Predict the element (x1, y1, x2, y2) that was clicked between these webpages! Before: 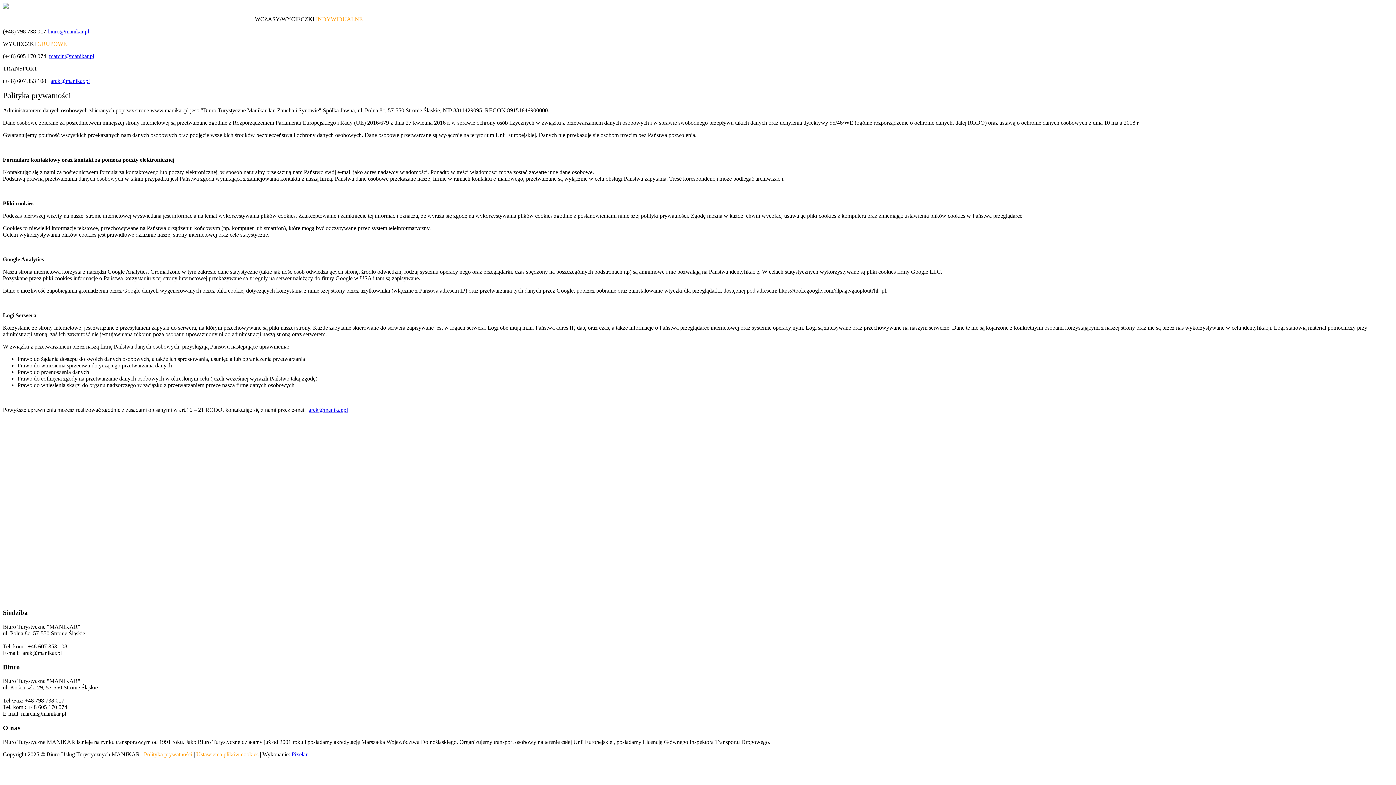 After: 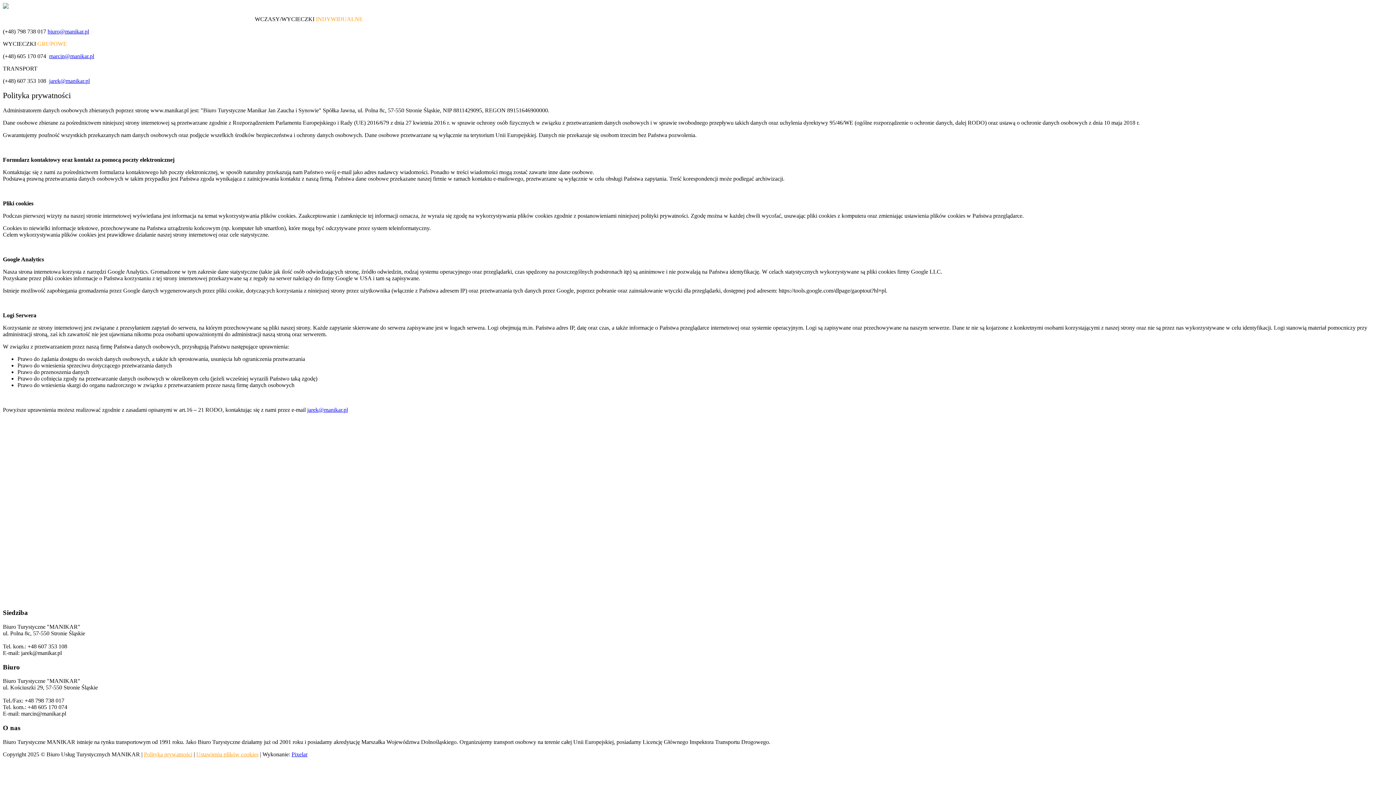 Action: bbox: (307, 406, 348, 412) label: jarek@manikar.pl